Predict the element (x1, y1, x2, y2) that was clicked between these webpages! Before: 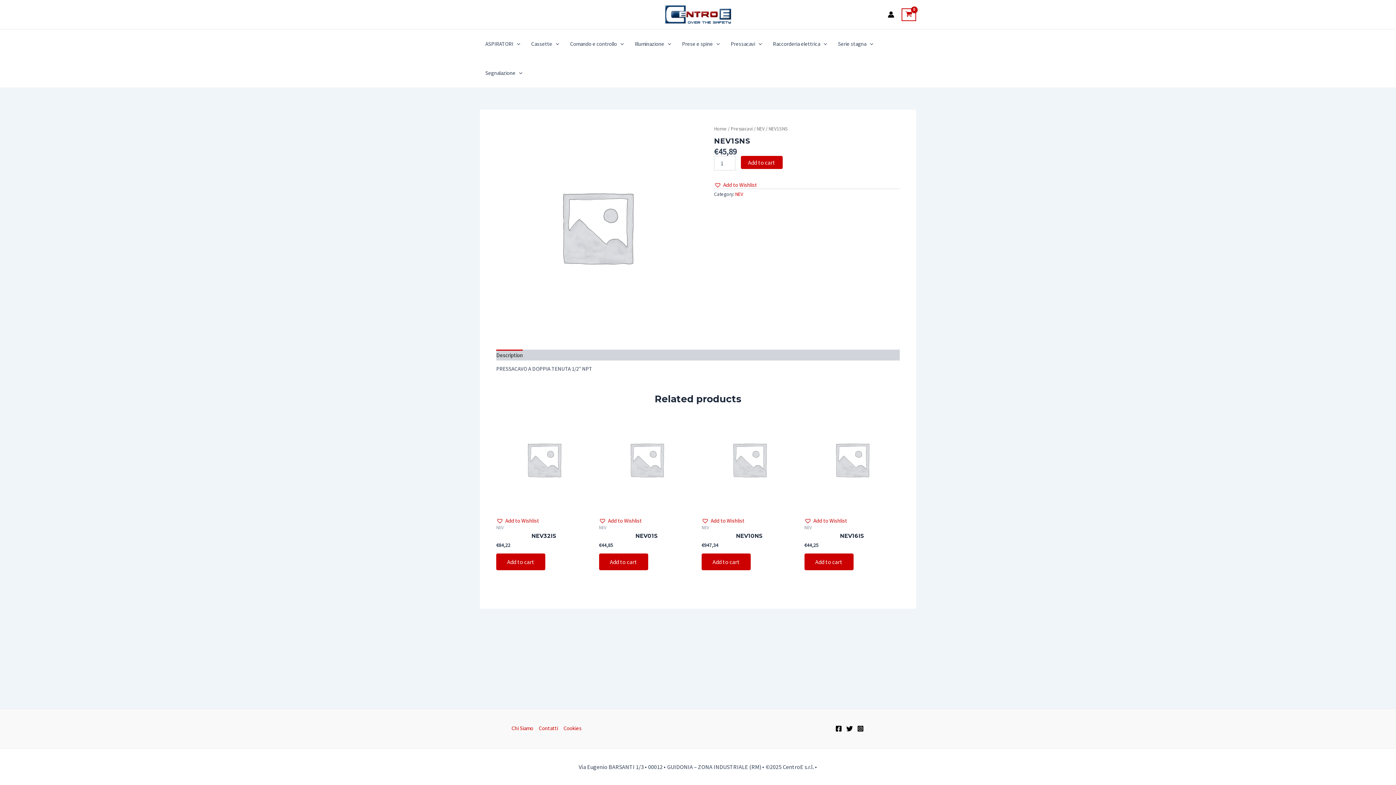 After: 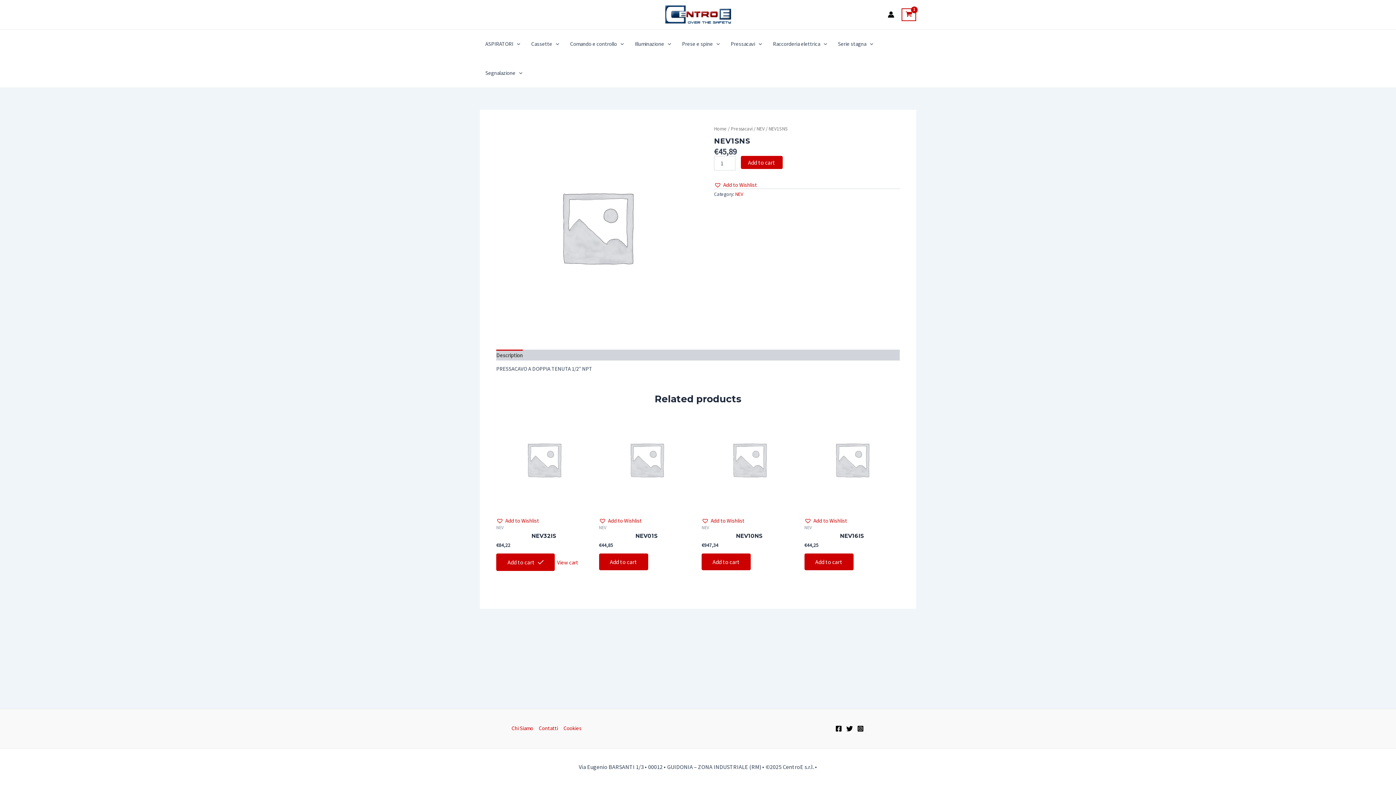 Action: bbox: (496, 553, 545, 570) label: Add to cart: “NEV32IS”